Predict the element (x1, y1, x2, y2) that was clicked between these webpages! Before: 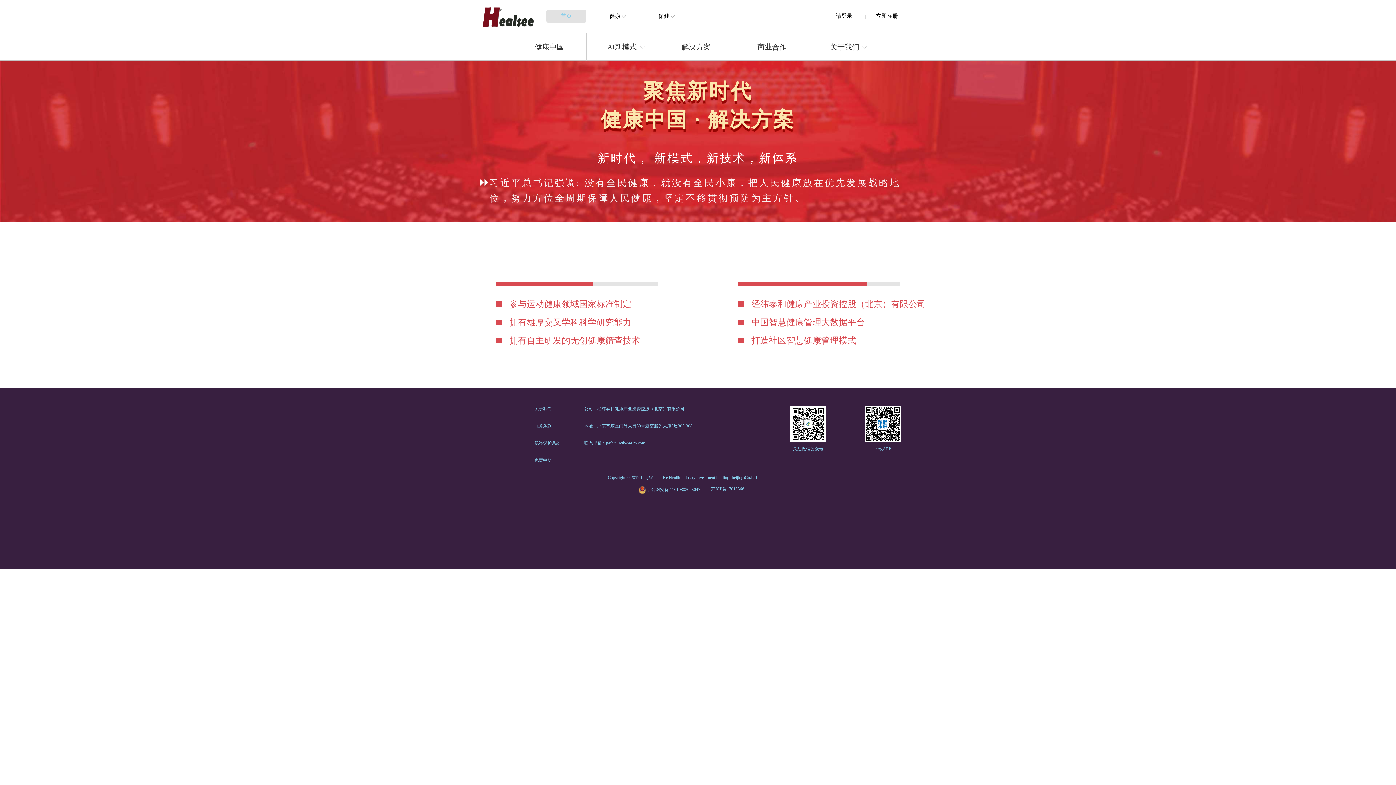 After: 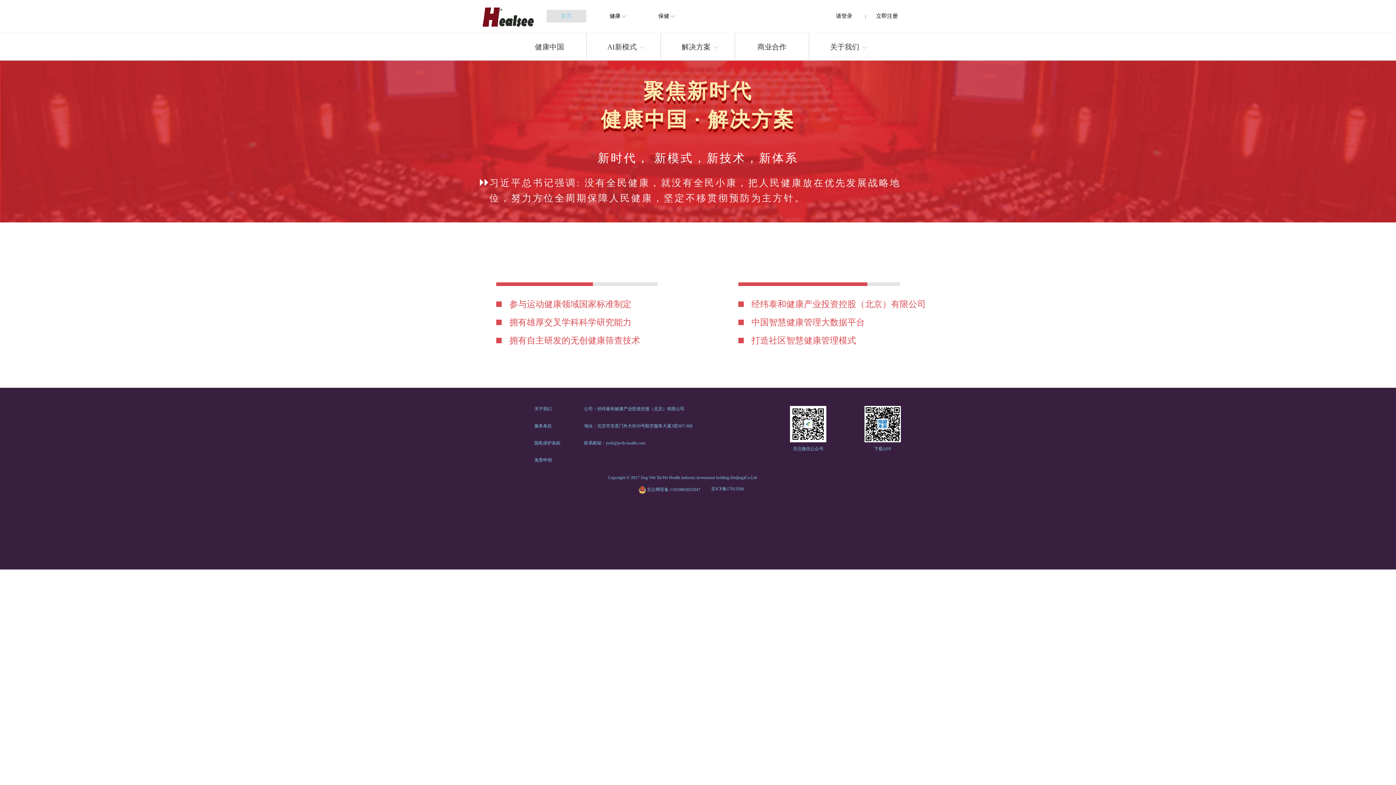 Action: label: 联系邮箱：jwth@jwth-health.com bbox: (584, 440, 735, 457)